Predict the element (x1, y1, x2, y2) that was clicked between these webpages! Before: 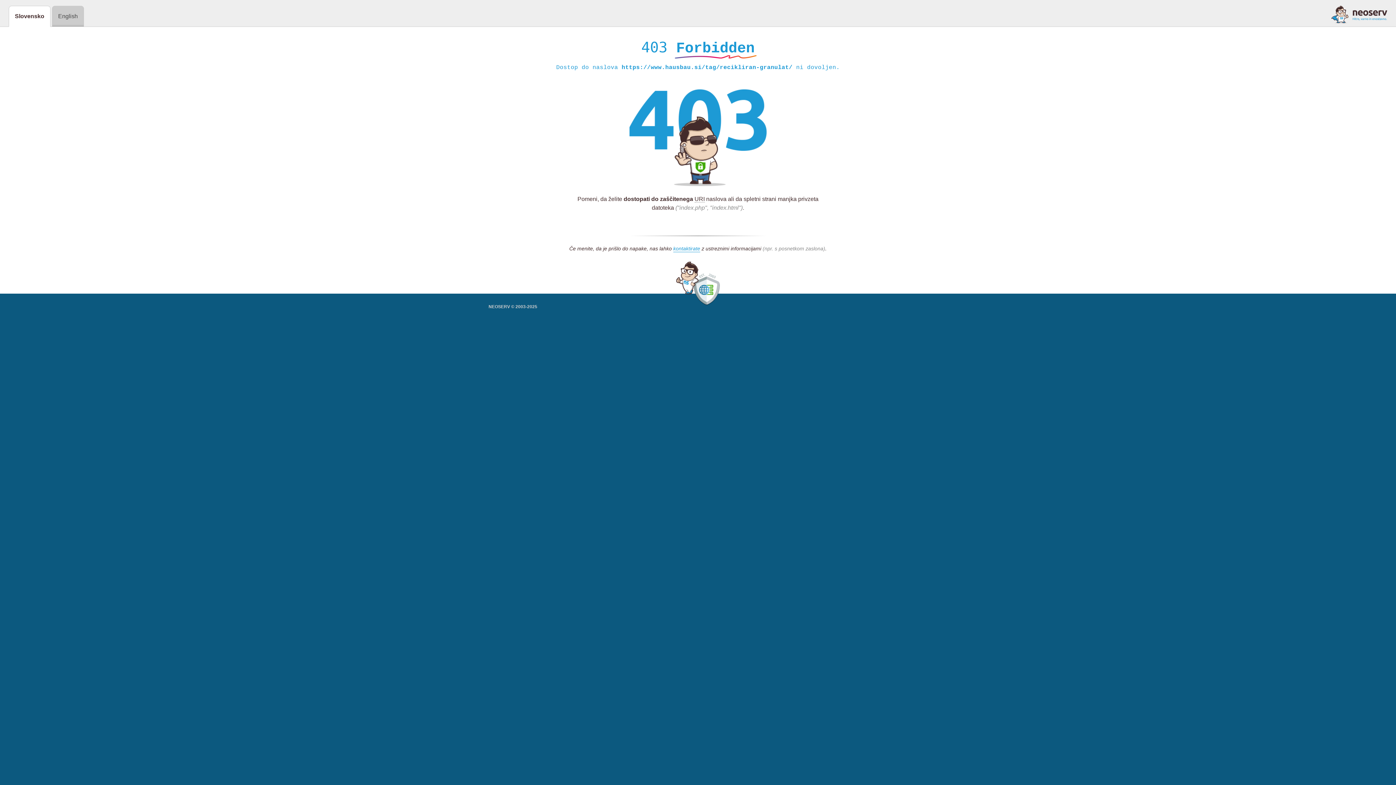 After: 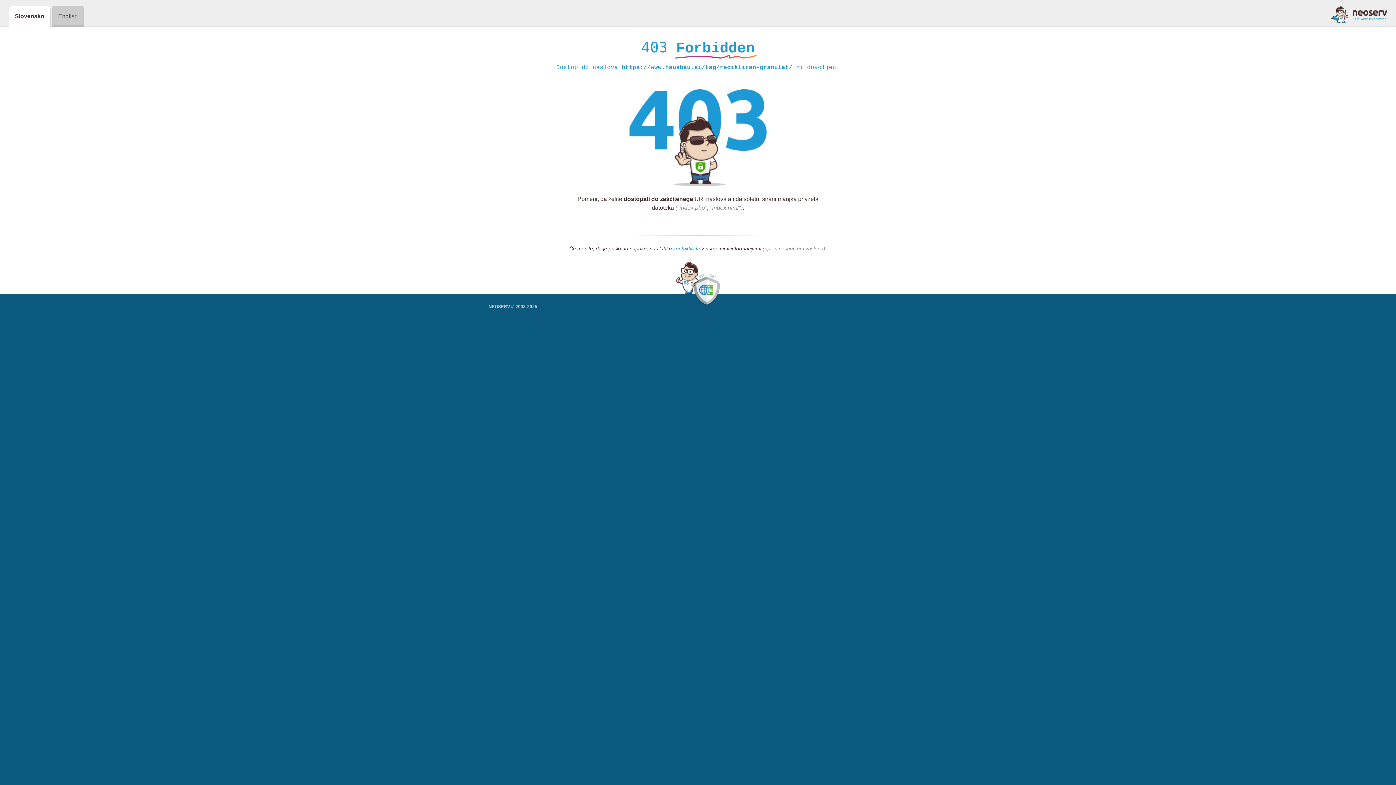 Action: label: kontaktirate bbox: (673, 245, 700, 252)